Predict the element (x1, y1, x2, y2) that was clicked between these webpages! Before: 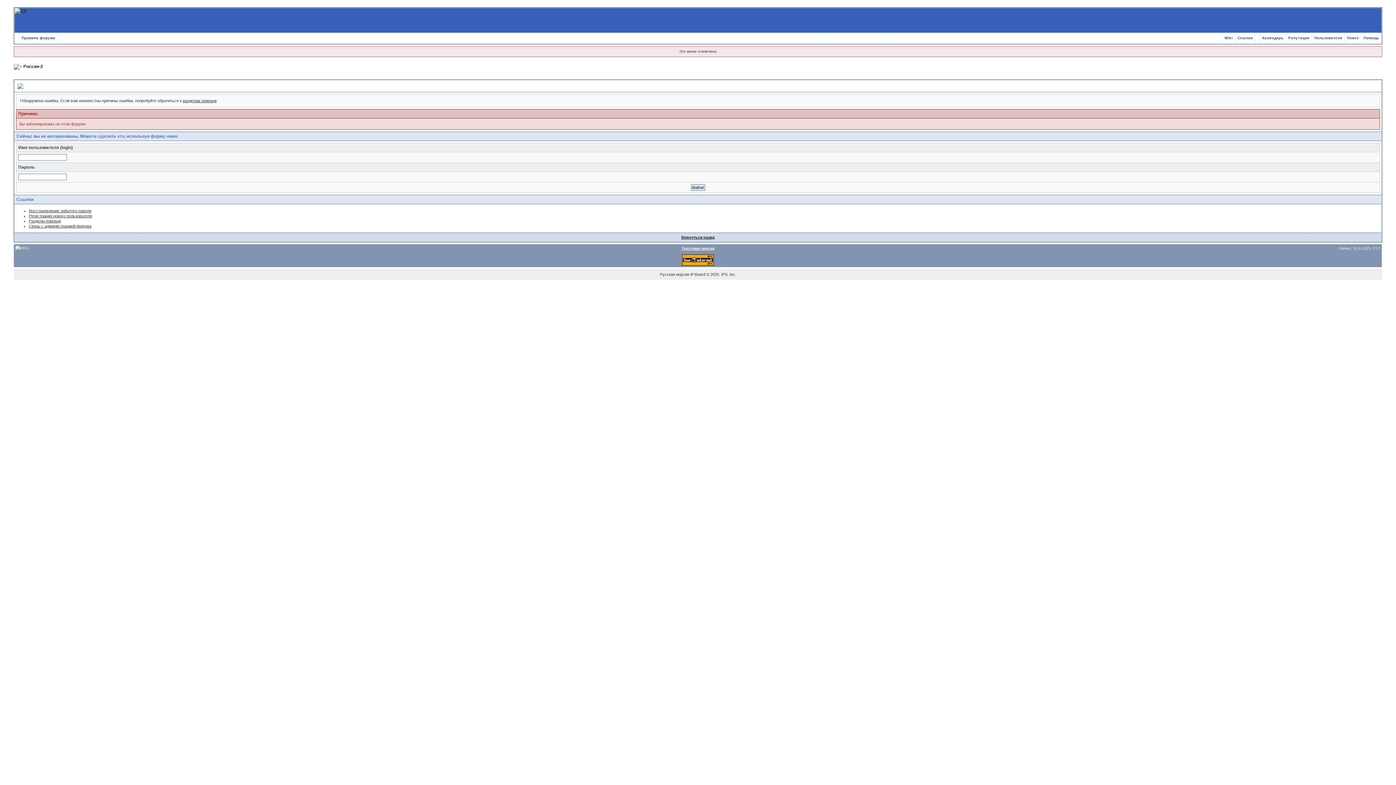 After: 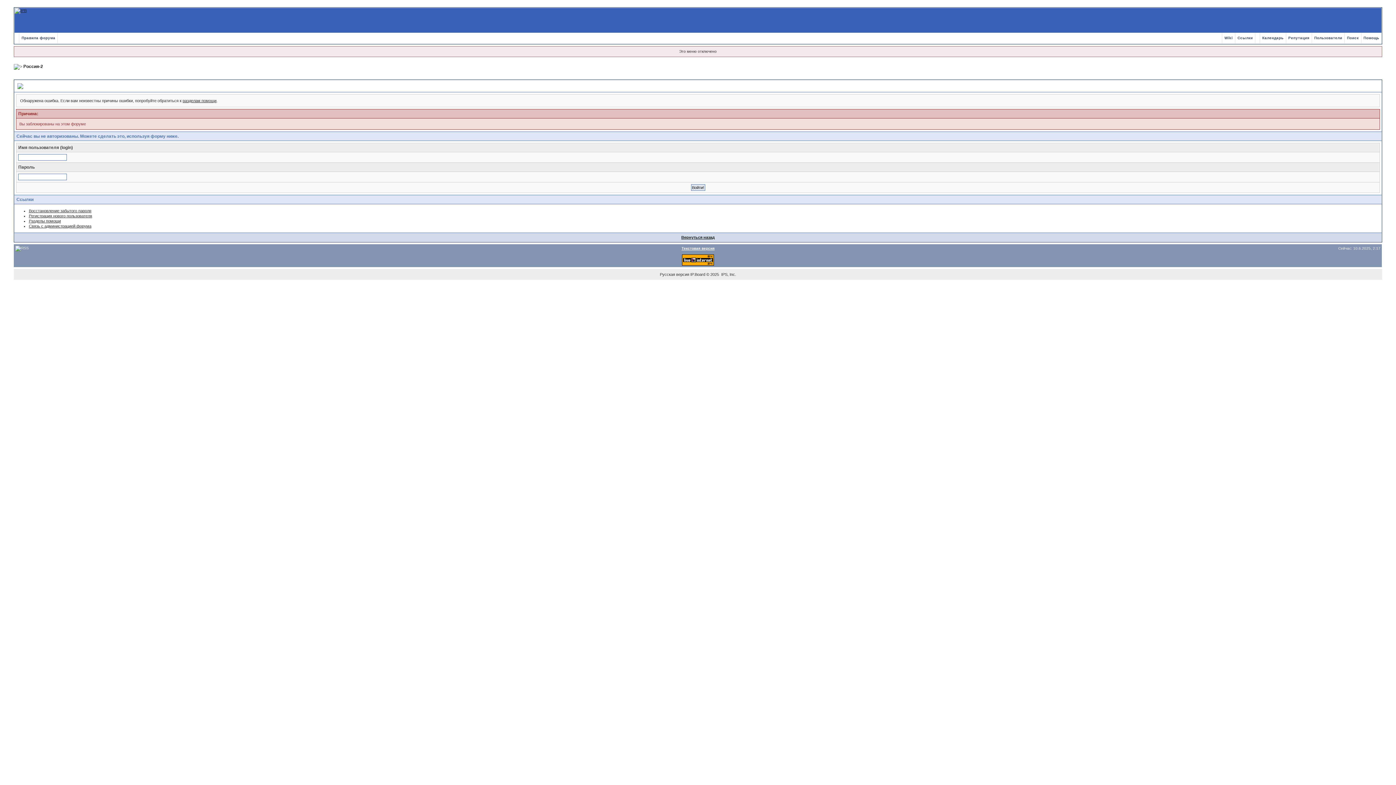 Action: label: Помощь bbox: (1361, 36, 1381, 40)